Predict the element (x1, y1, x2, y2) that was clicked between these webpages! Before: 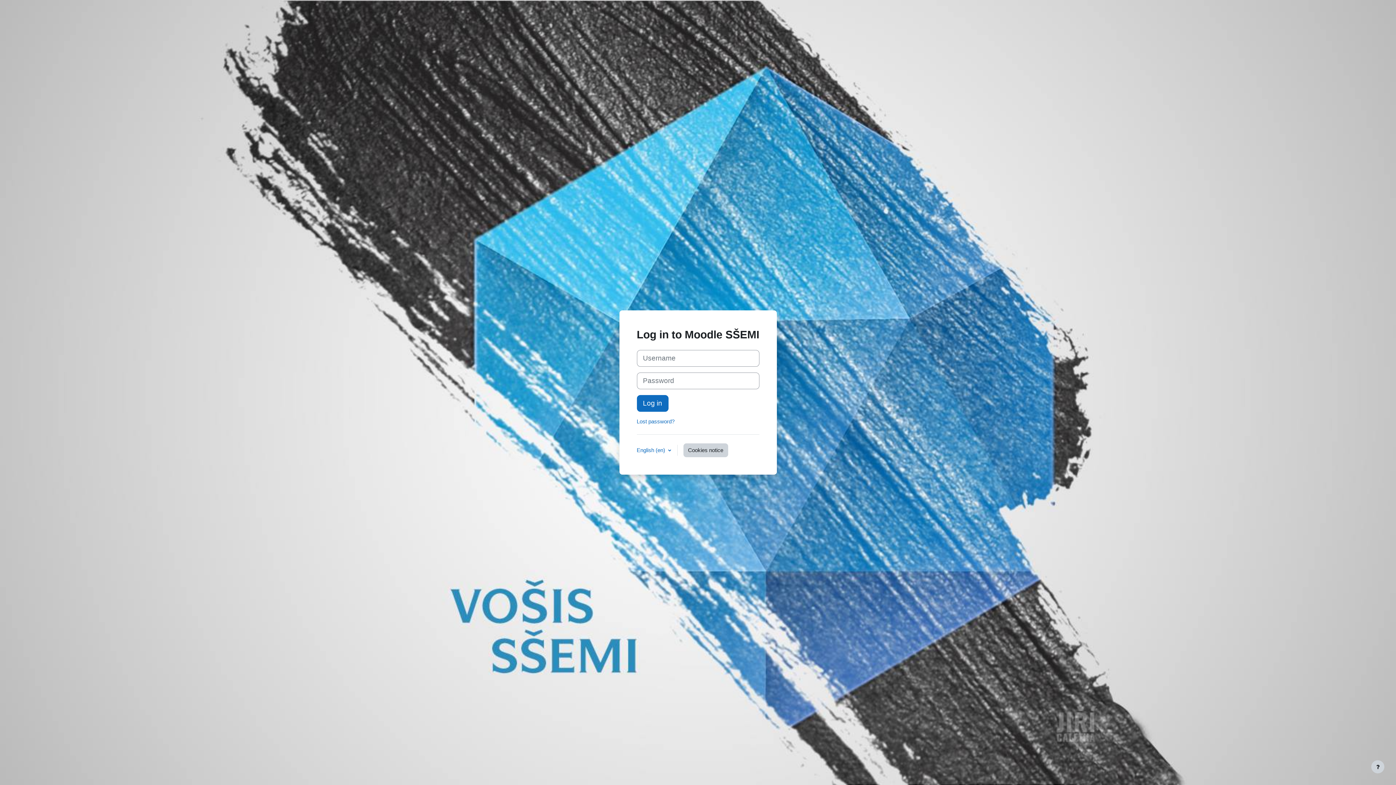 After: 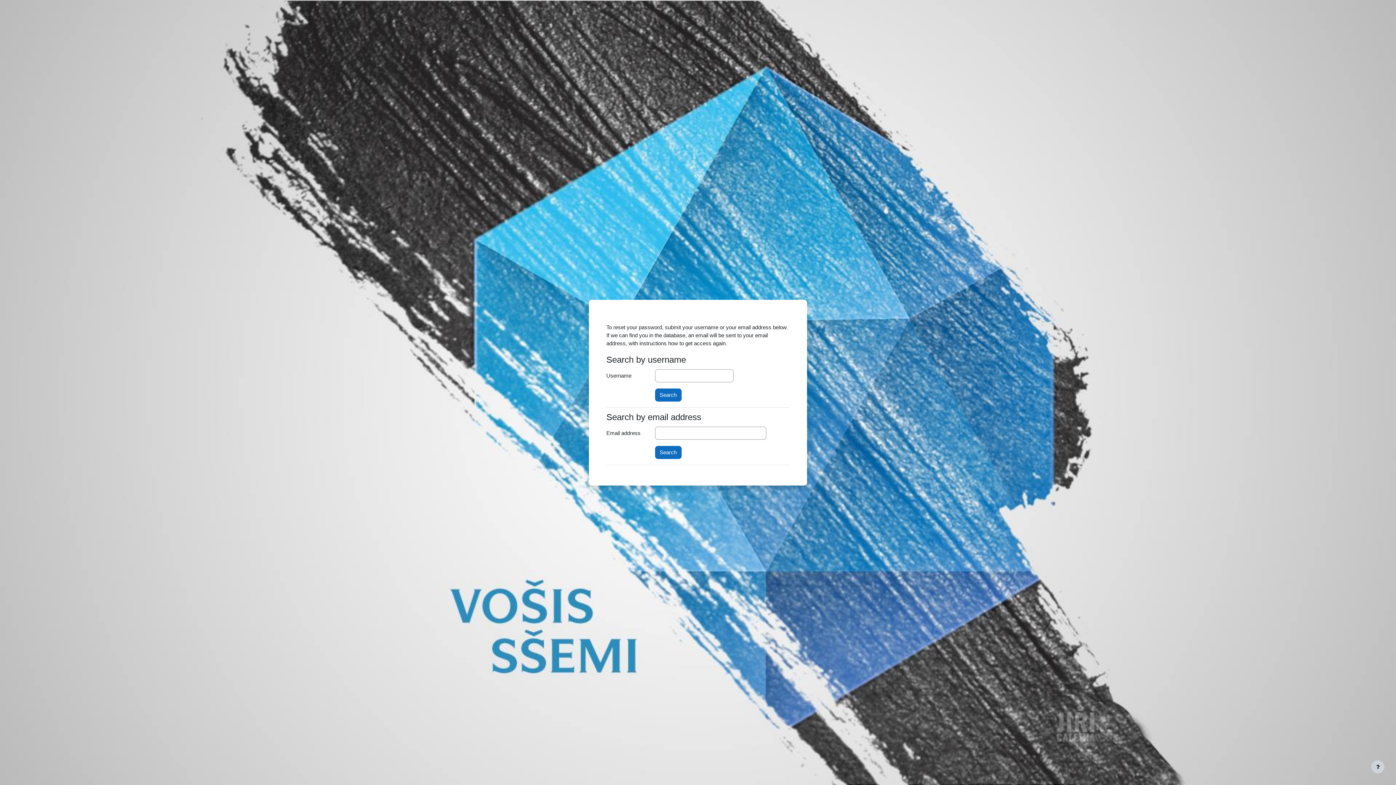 Action: label: Lost password? bbox: (636, 418, 674, 424)